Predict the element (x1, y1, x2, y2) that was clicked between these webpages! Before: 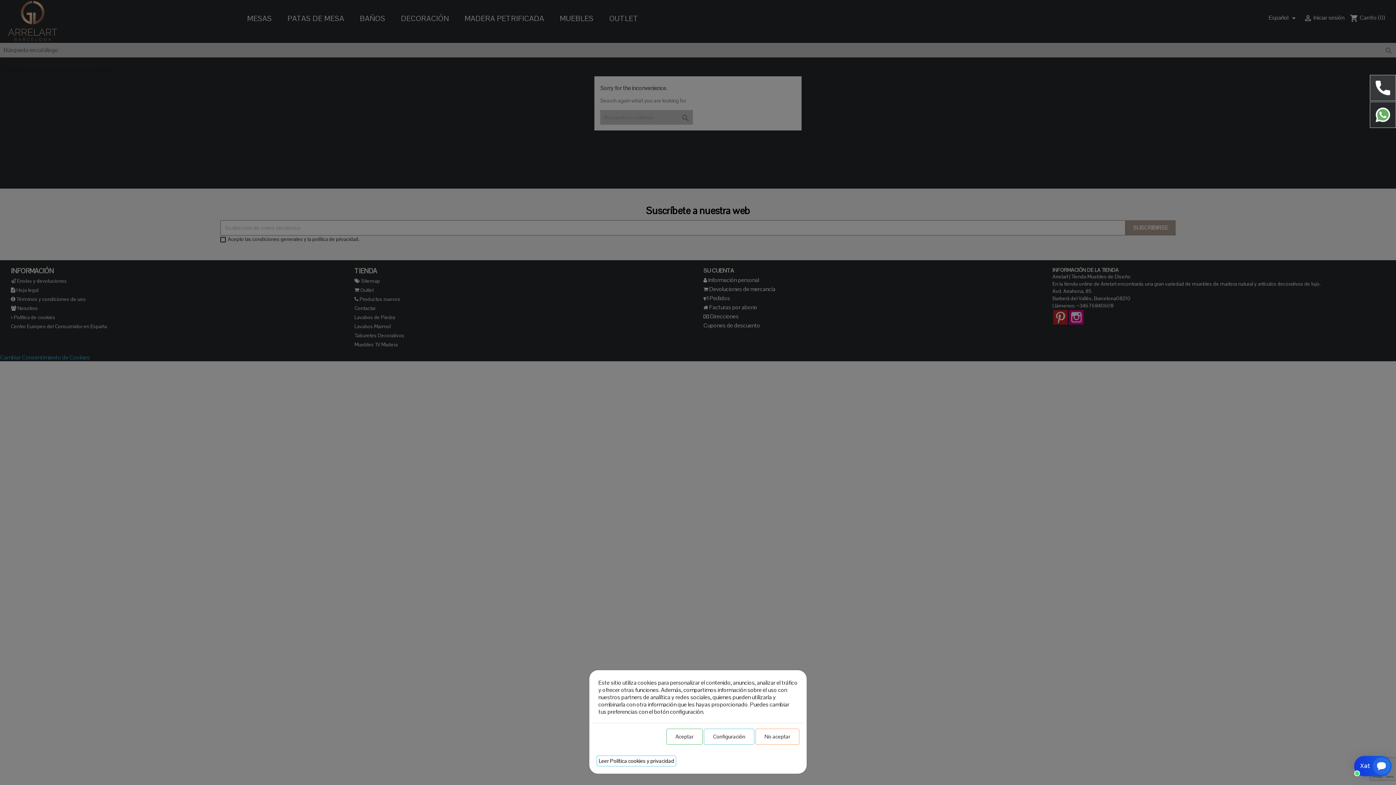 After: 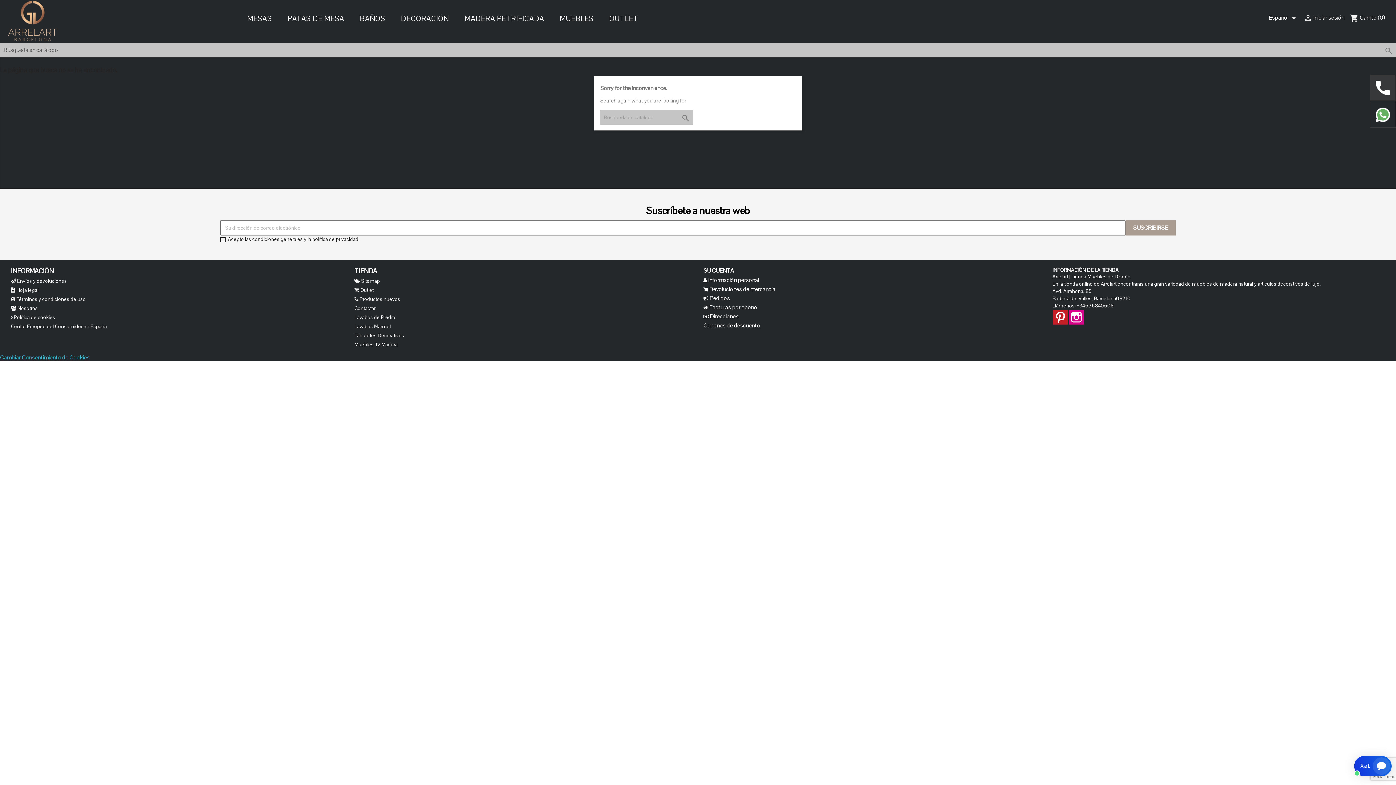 Action: label: No aceptar bbox: (755, 729, 799, 745)